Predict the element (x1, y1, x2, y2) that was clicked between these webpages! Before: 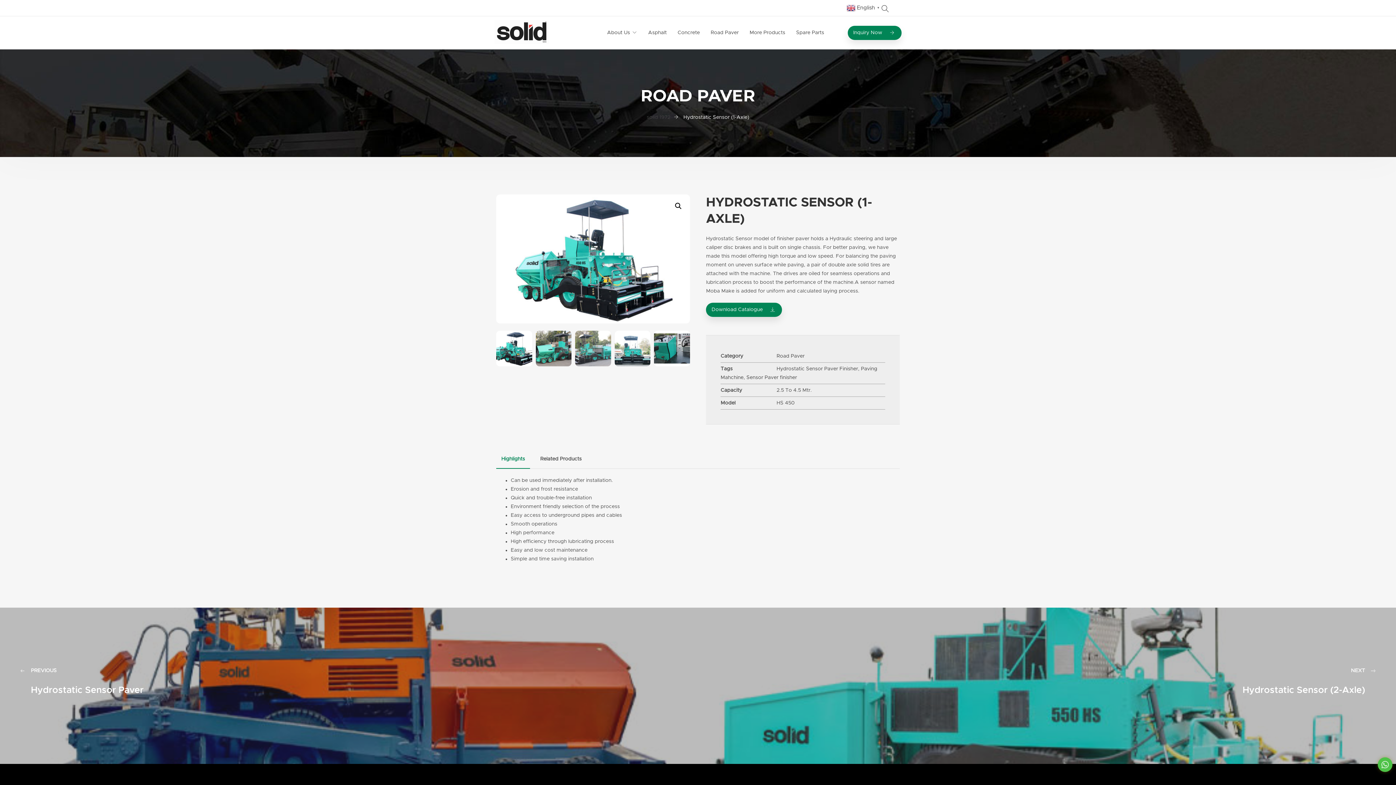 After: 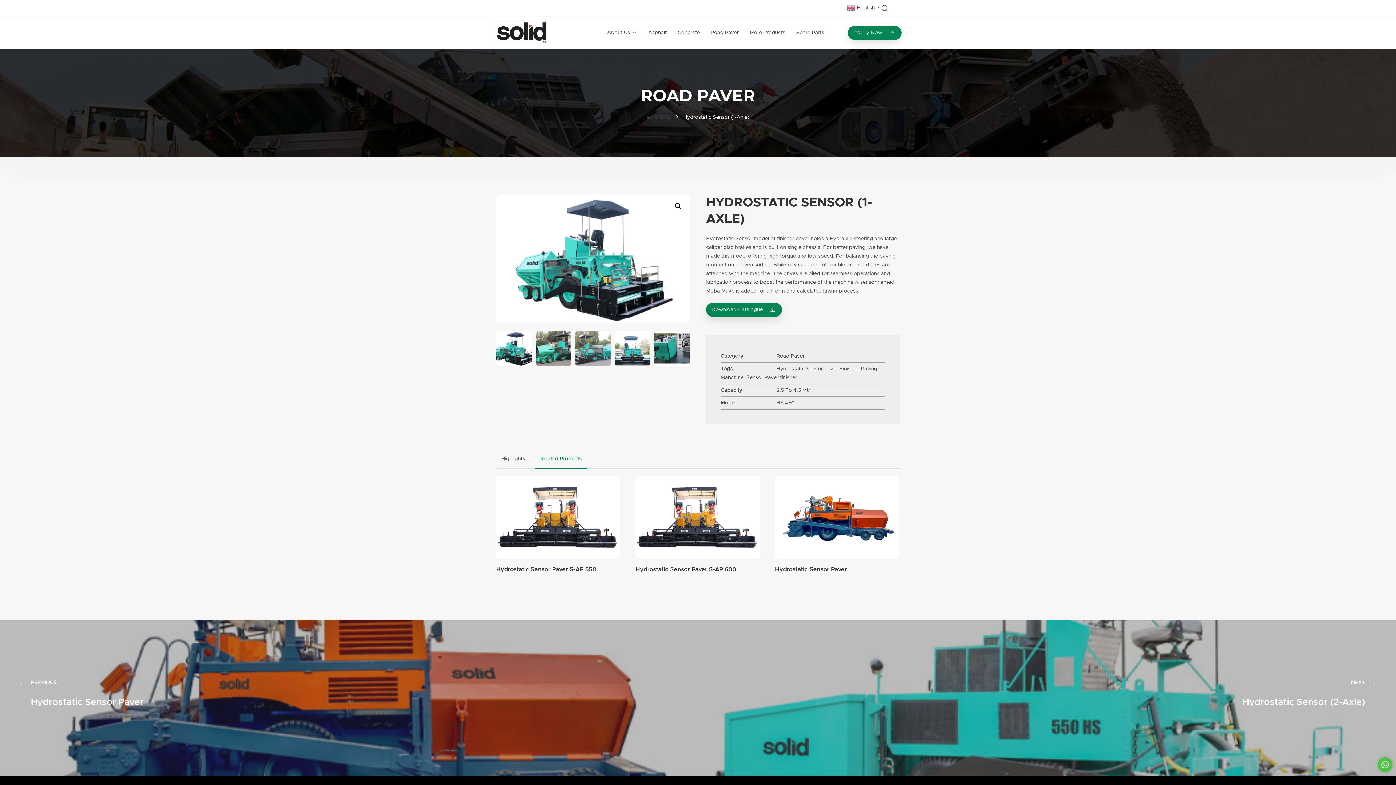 Action: bbox: (540, 449, 581, 469) label: Related Products